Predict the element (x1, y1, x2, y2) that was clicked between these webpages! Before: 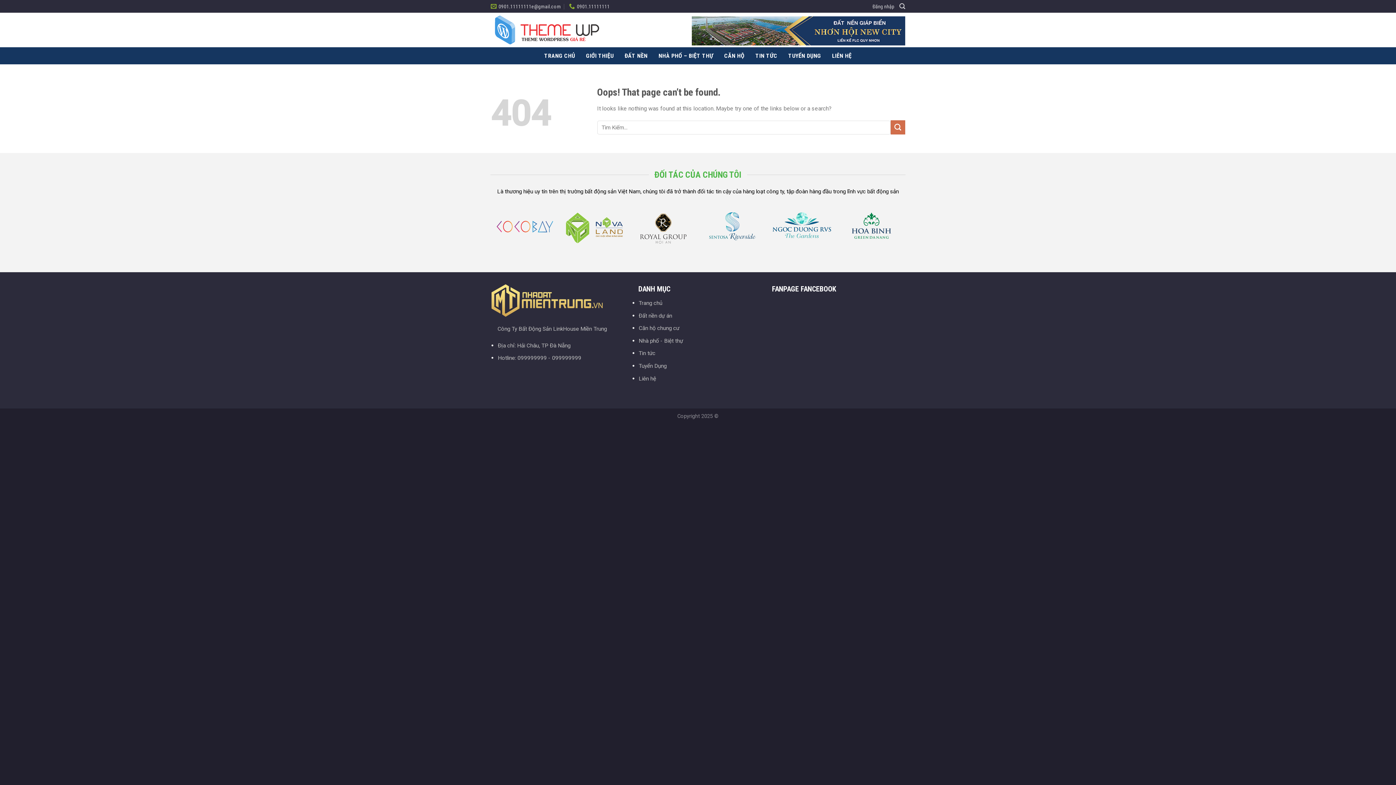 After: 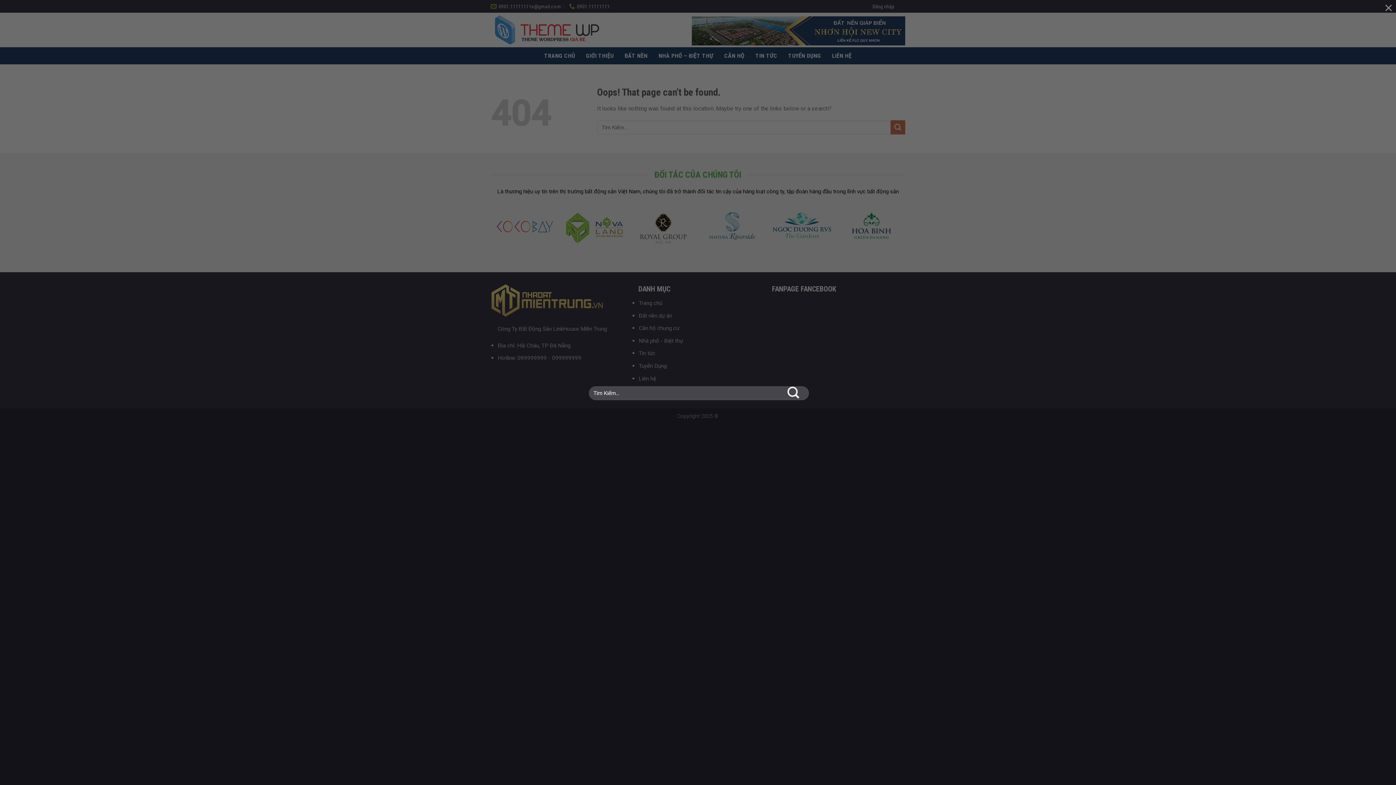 Action: bbox: (899, 1, 905, 11)